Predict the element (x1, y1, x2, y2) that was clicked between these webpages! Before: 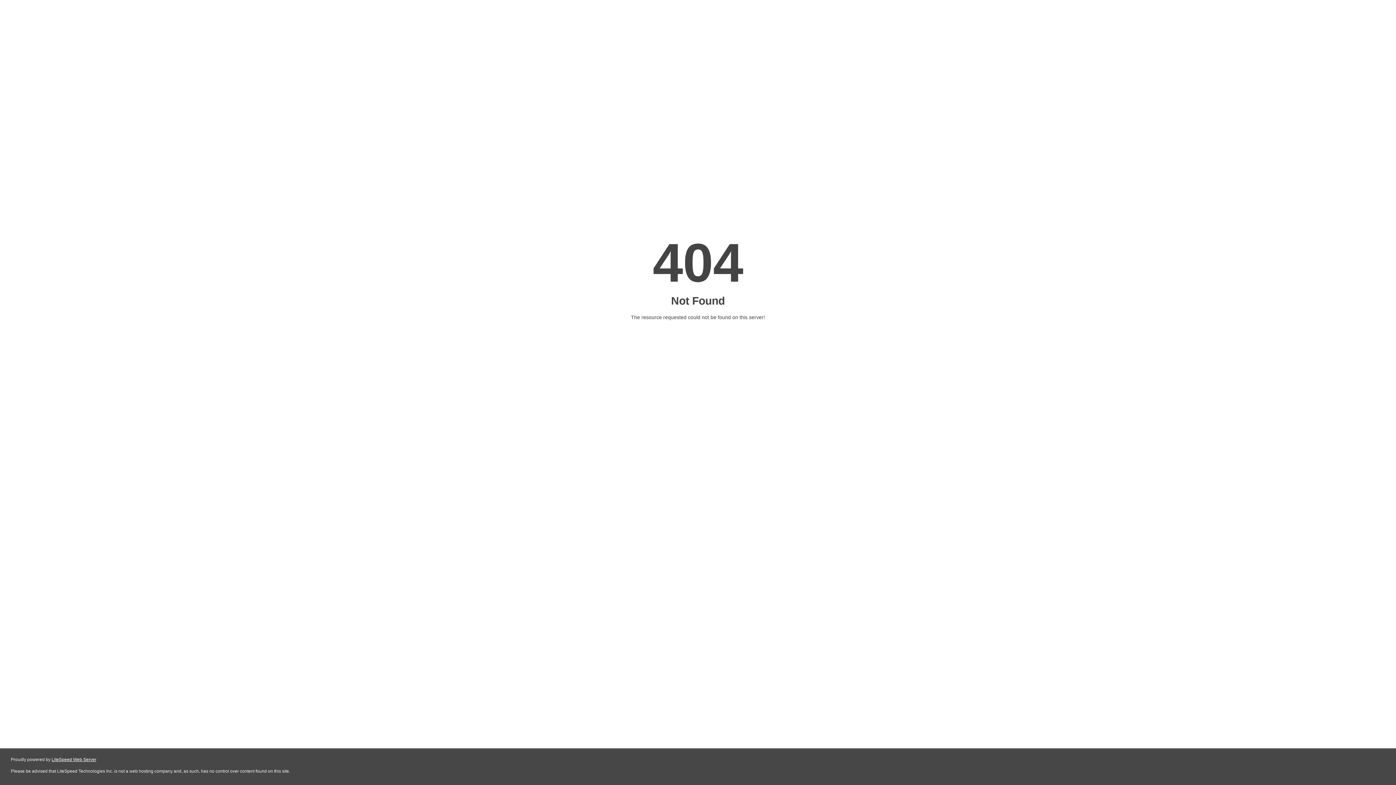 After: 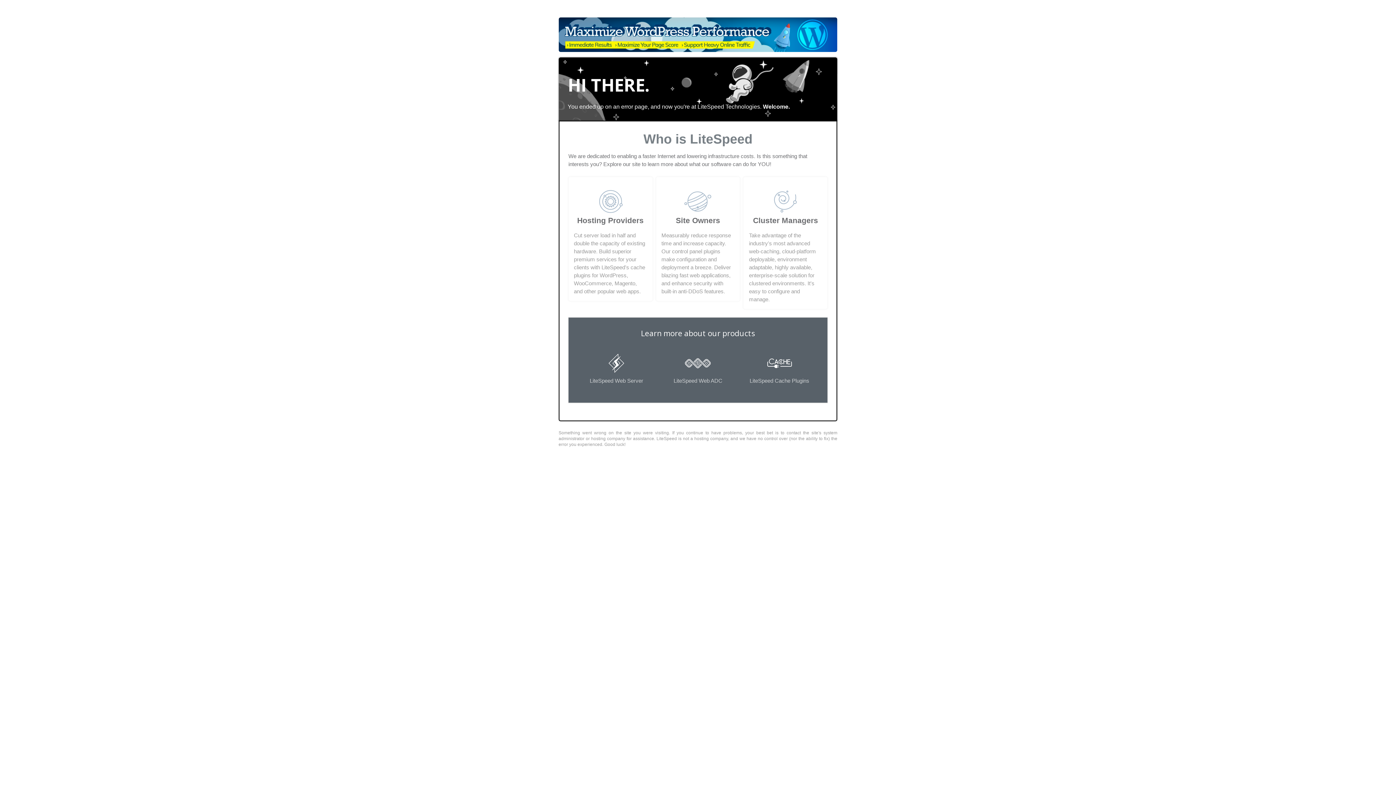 Action: bbox: (51, 757, 96, 762) label: LiteSpeed Web Server